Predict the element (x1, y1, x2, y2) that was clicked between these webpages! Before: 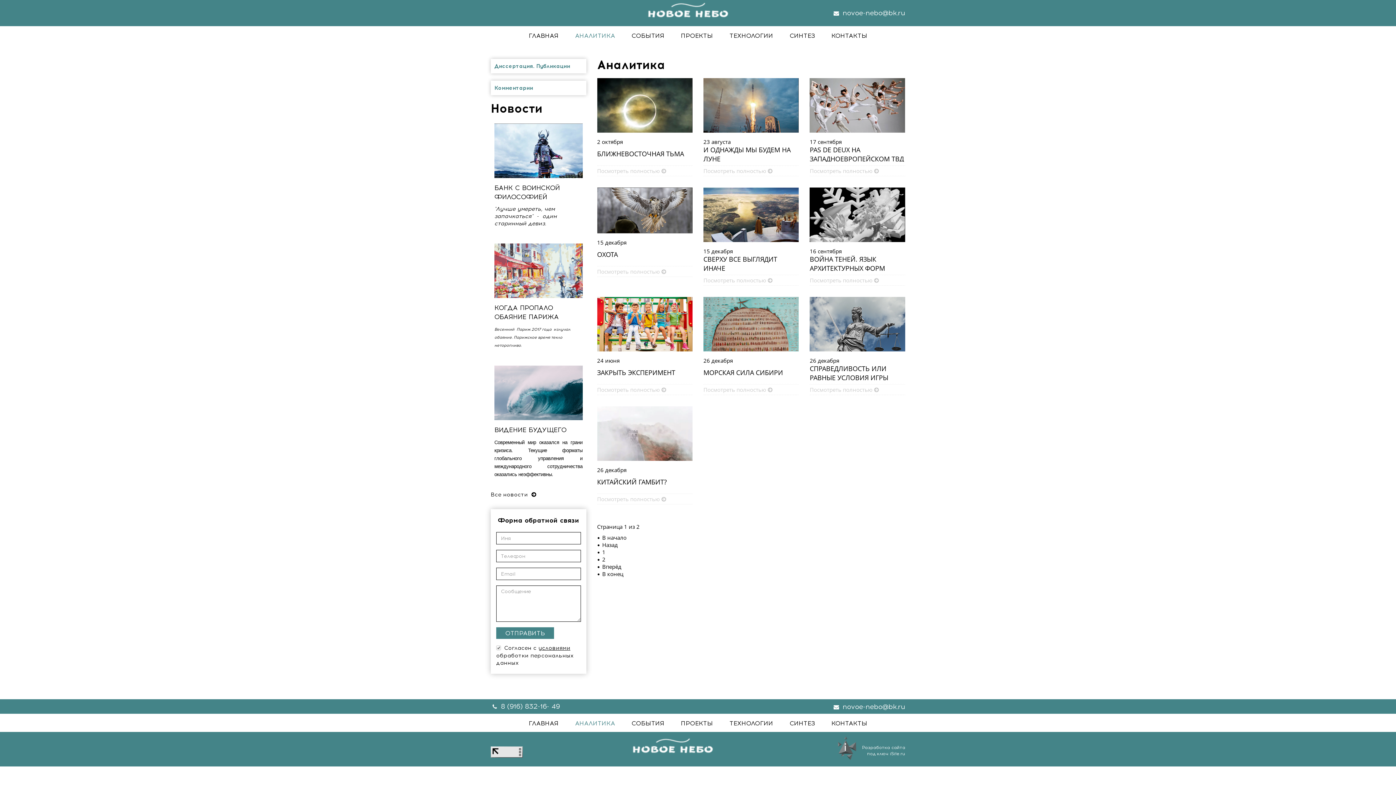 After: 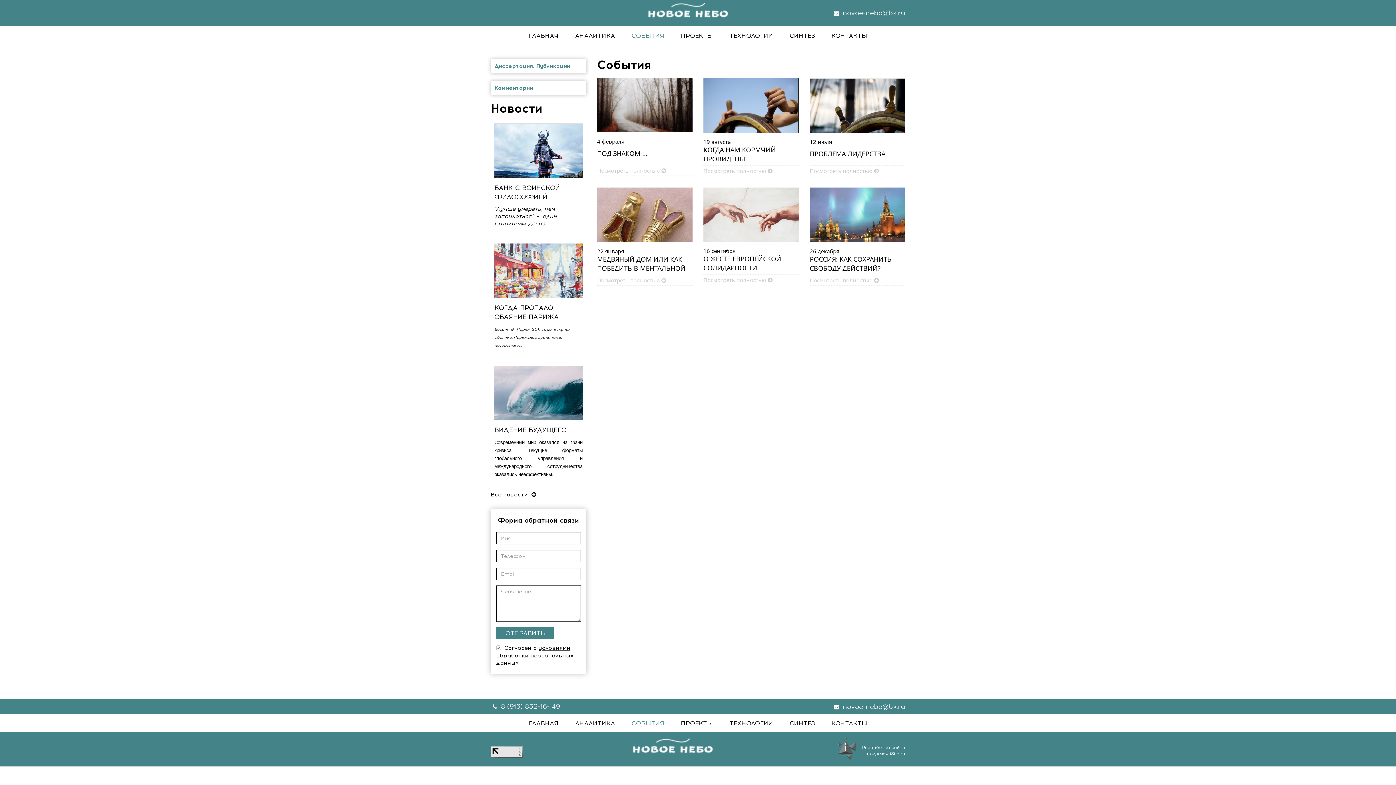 Action: bbox: (631, 720, 664, 727) label: СОБЫТИЯ